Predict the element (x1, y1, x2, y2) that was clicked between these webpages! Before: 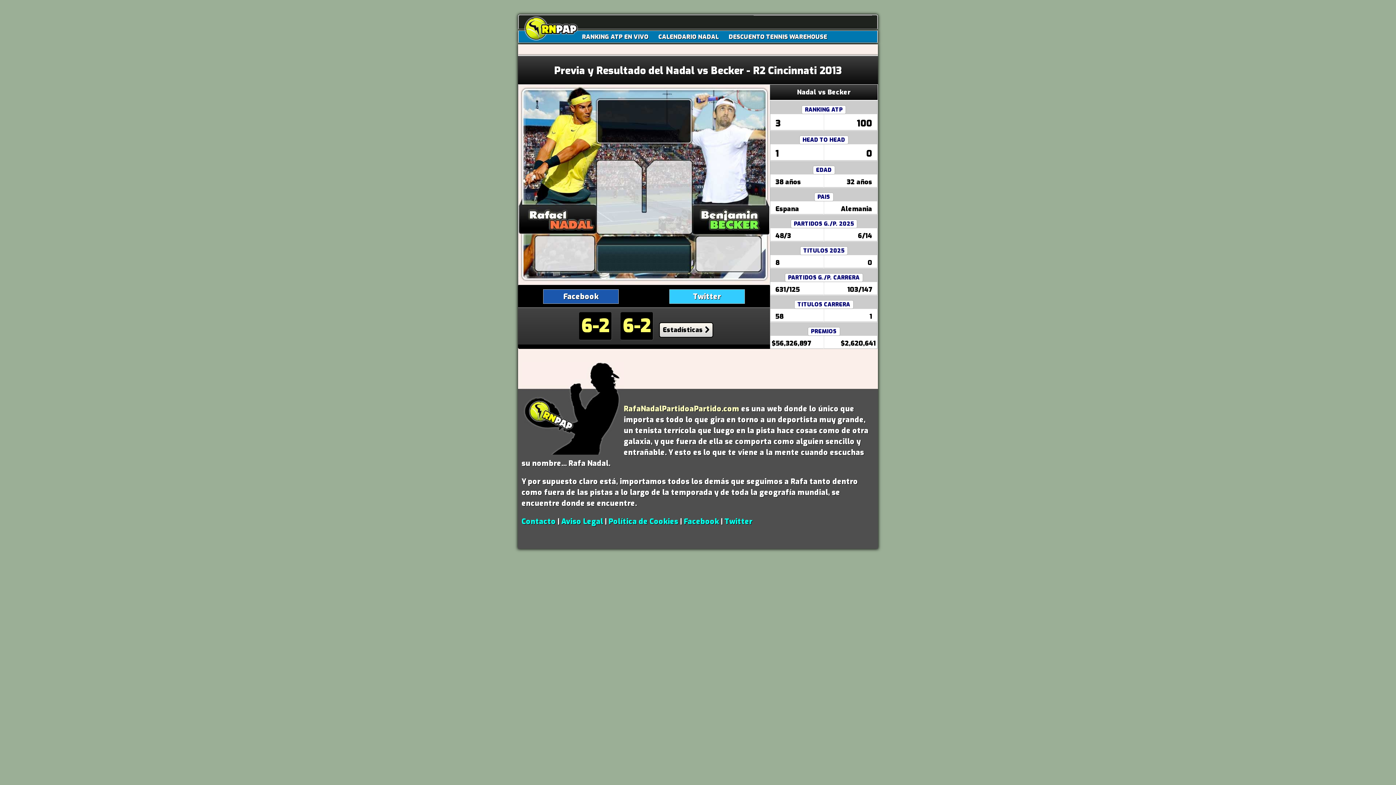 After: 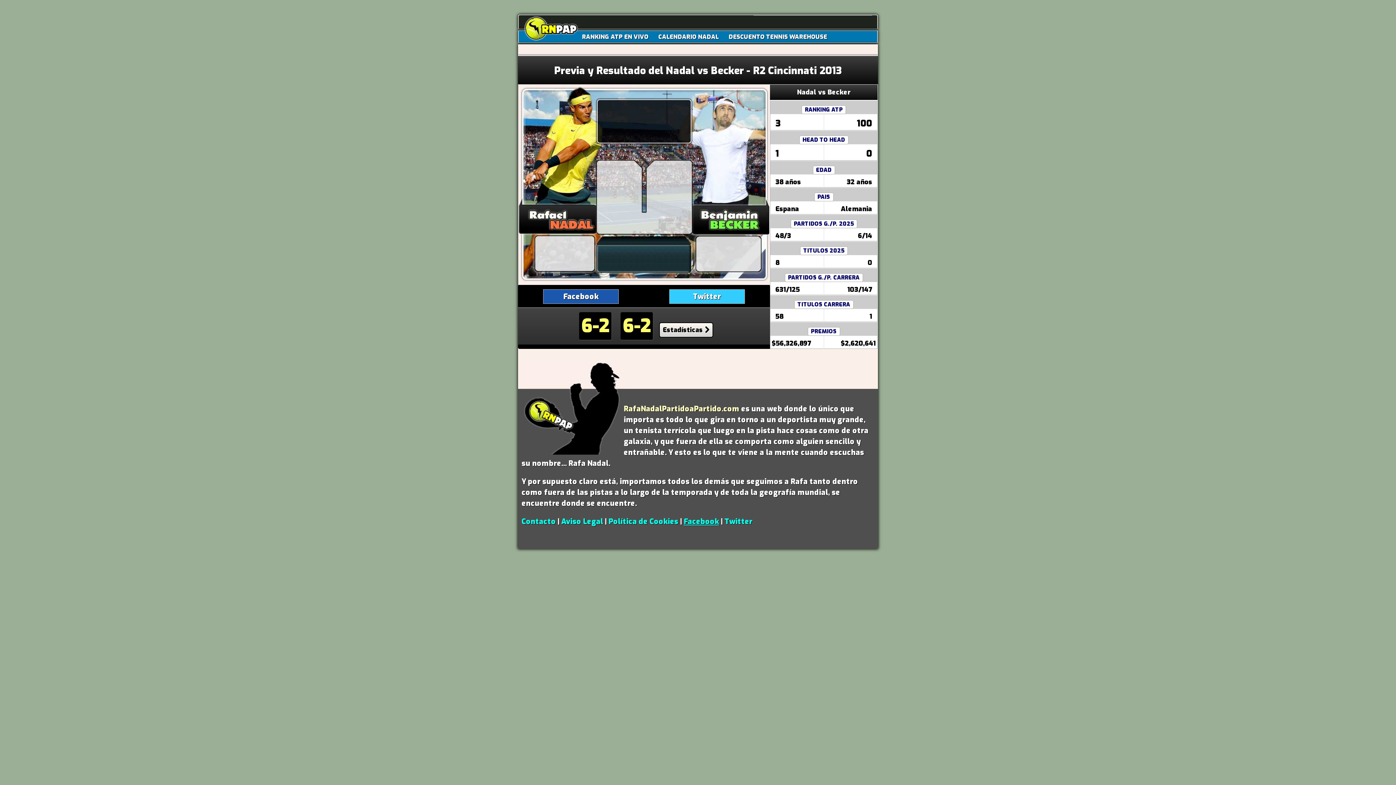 Action: bbox: (684, 516, 719, 526) label: Facebook